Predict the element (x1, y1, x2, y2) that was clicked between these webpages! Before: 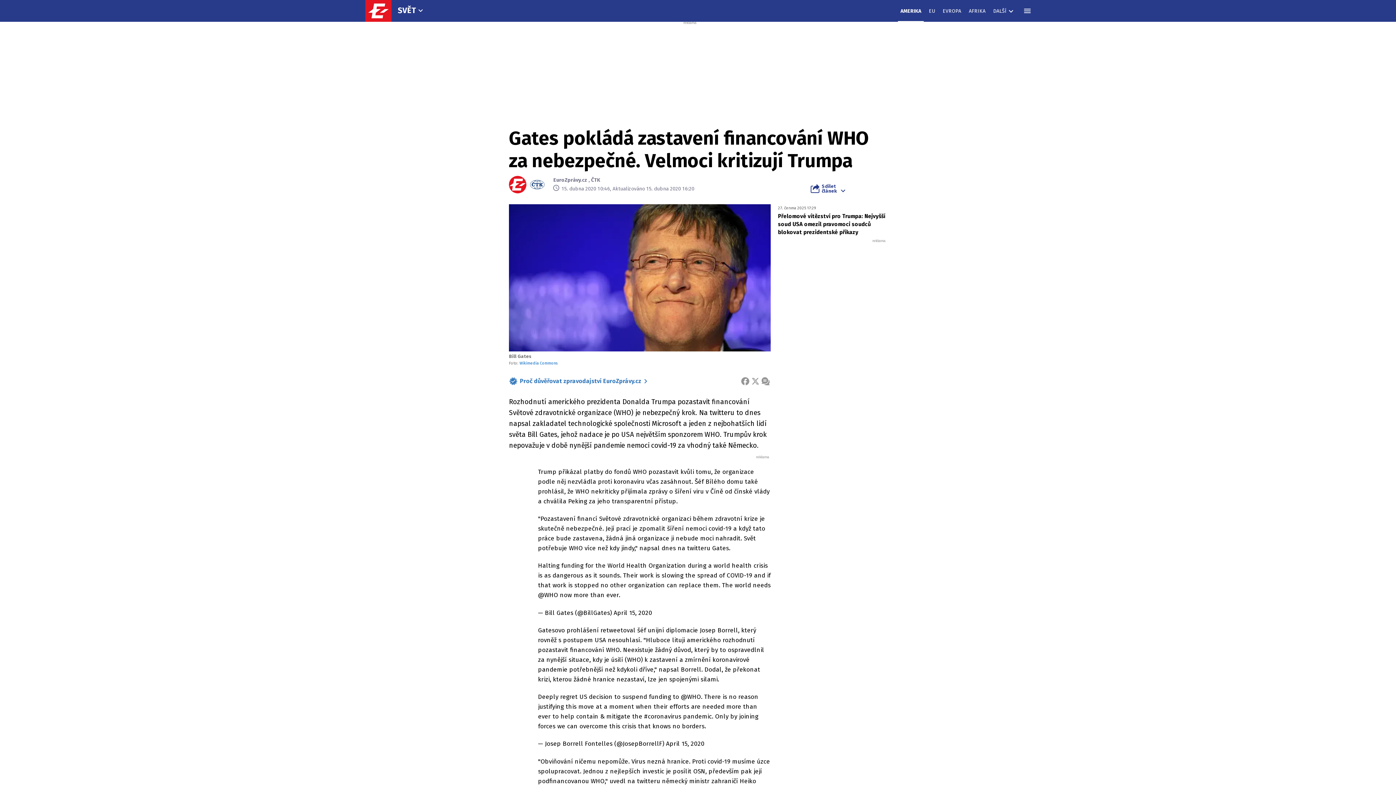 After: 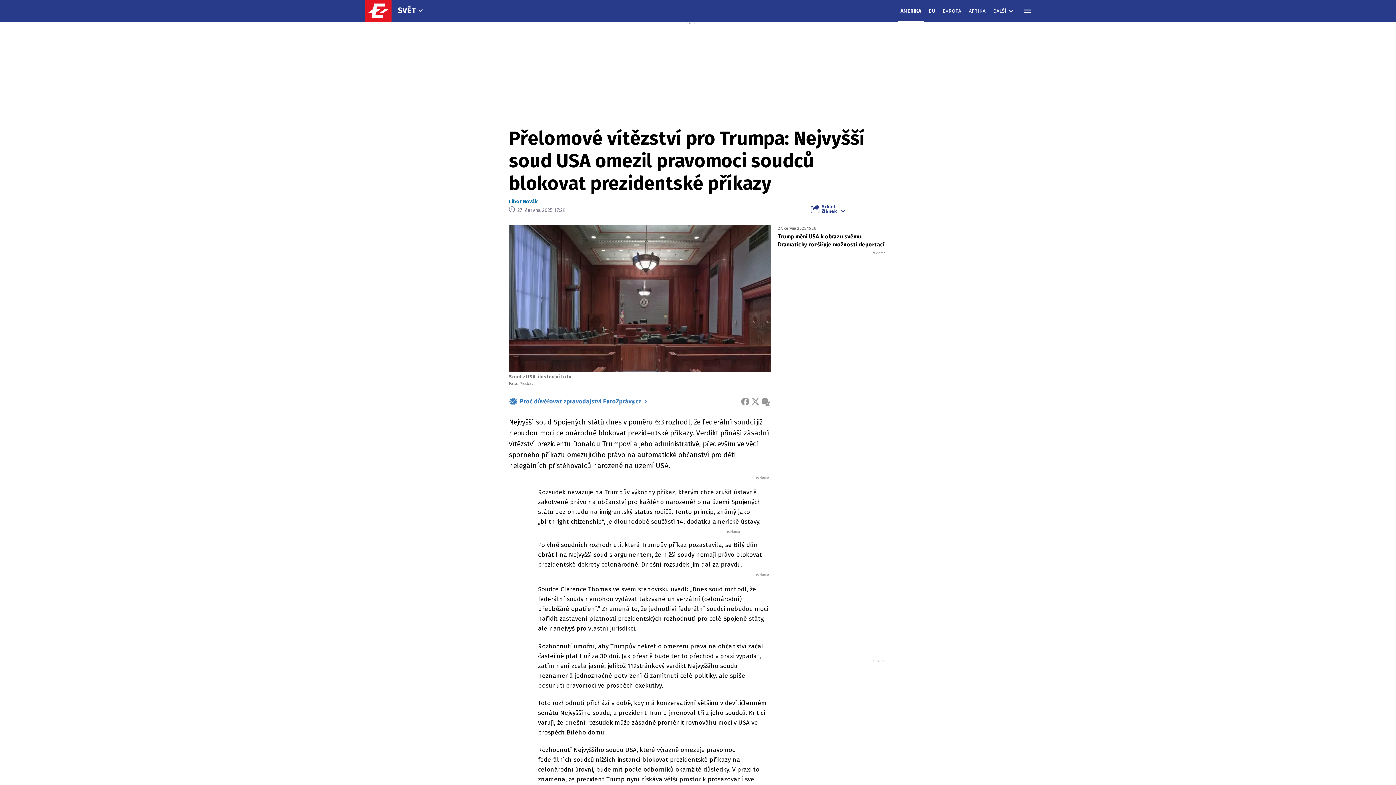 Action: label: Přelomové vítězství pro Trumpa: Nejvyšší soud USA omezil pravomoci soudců blokovat prezidentské příkazy bbox: (778, 212, 887, 236)